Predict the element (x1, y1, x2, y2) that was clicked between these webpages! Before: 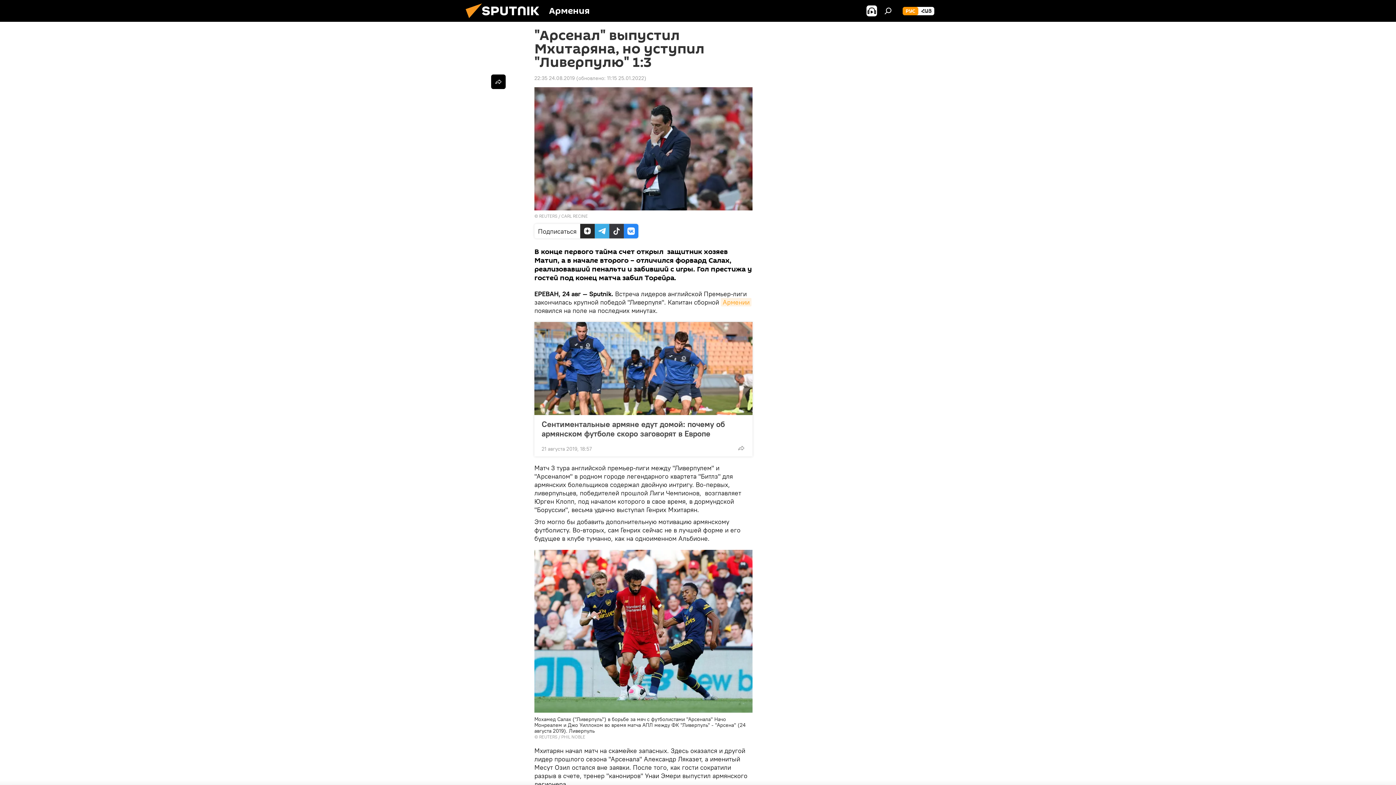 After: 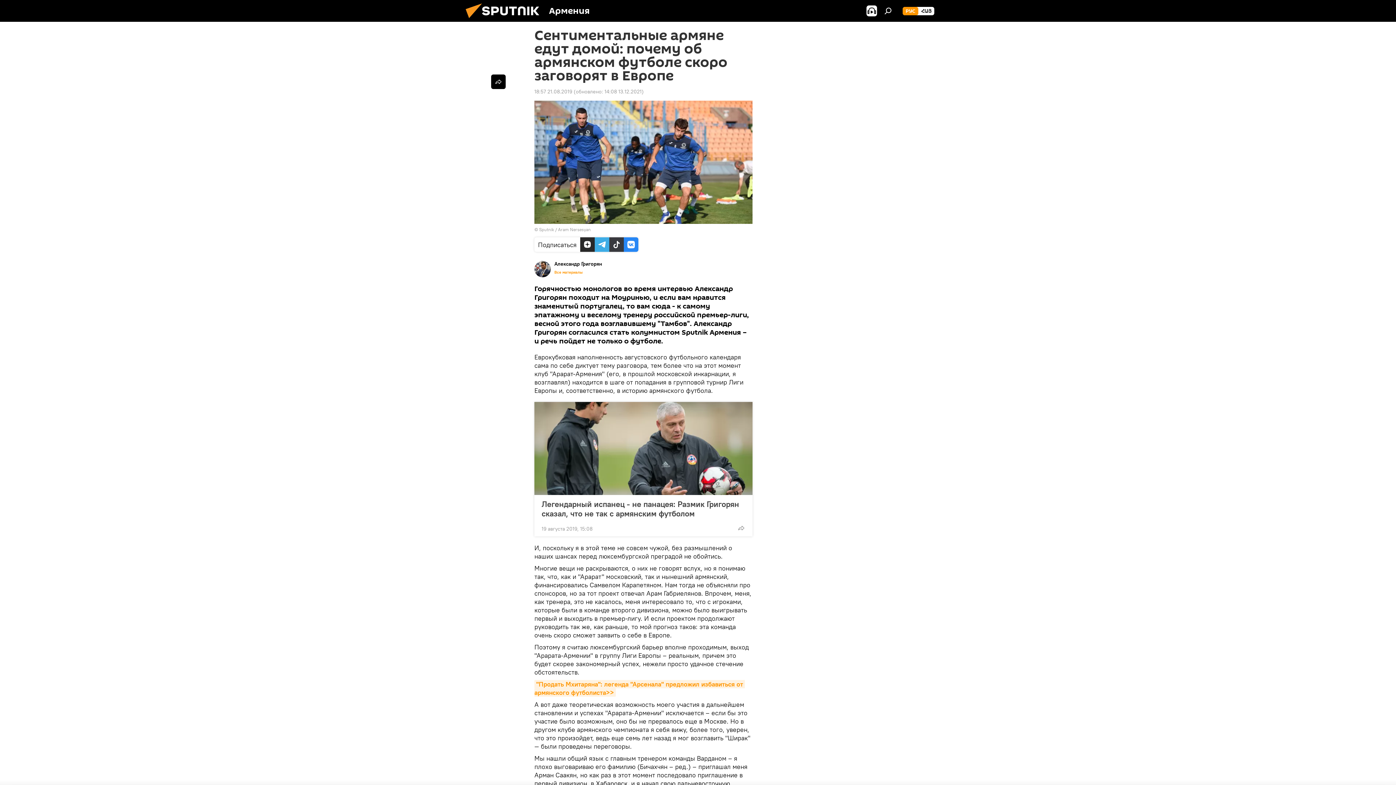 Action: bbox: (541, 419, 745, 438) label: Сентиментальные армяне едут домой: почему об армянском футболе скоро заговорят в Европе